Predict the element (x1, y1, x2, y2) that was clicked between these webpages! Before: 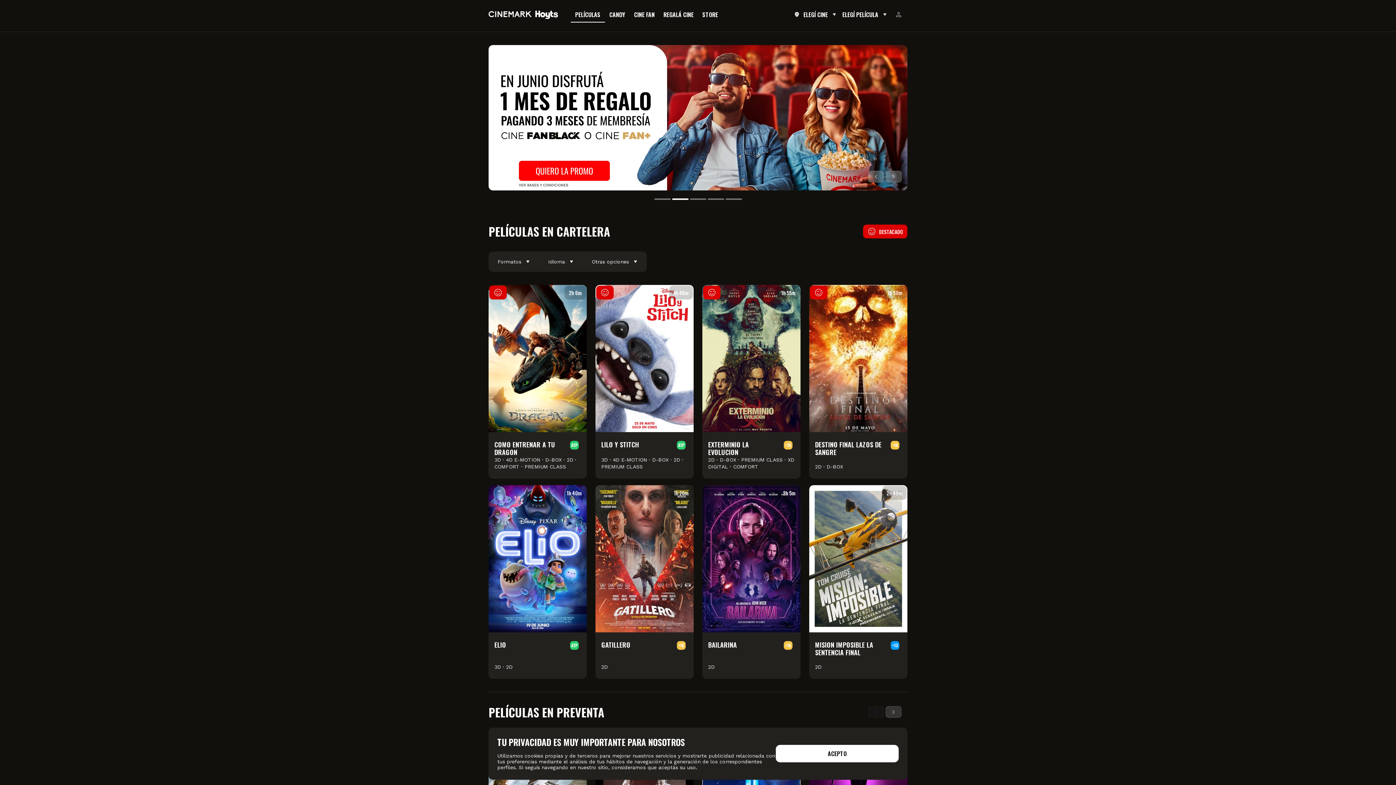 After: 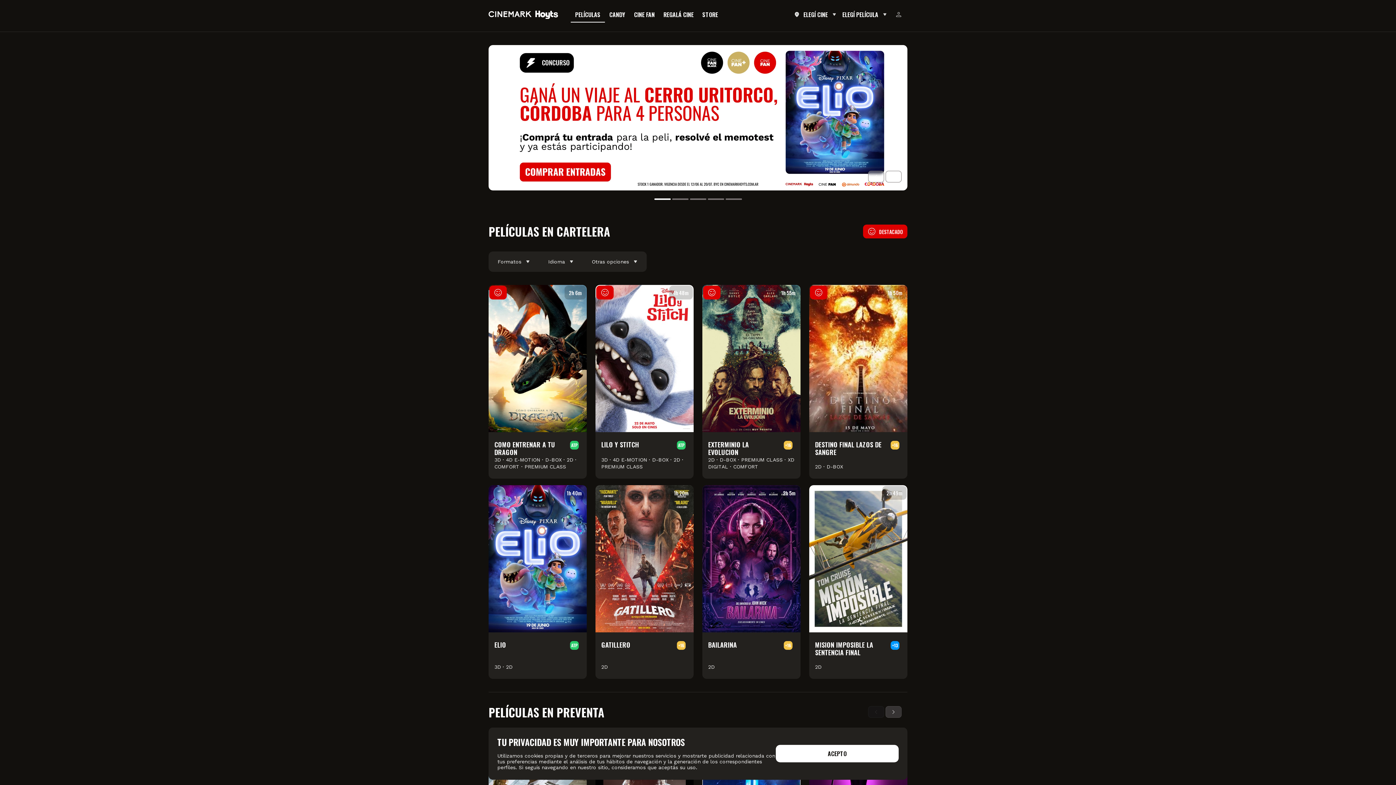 Action: bbox: (885, 170, 901, 182)